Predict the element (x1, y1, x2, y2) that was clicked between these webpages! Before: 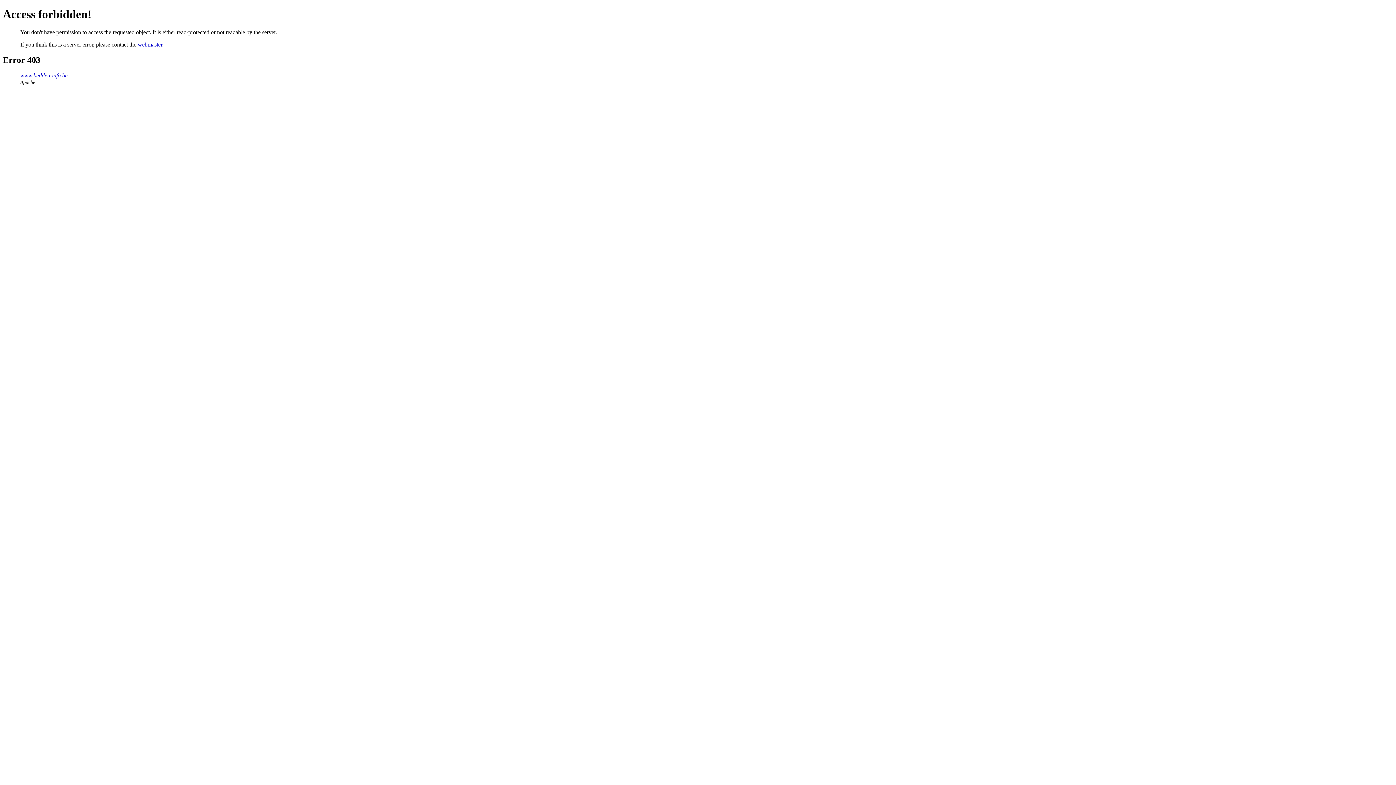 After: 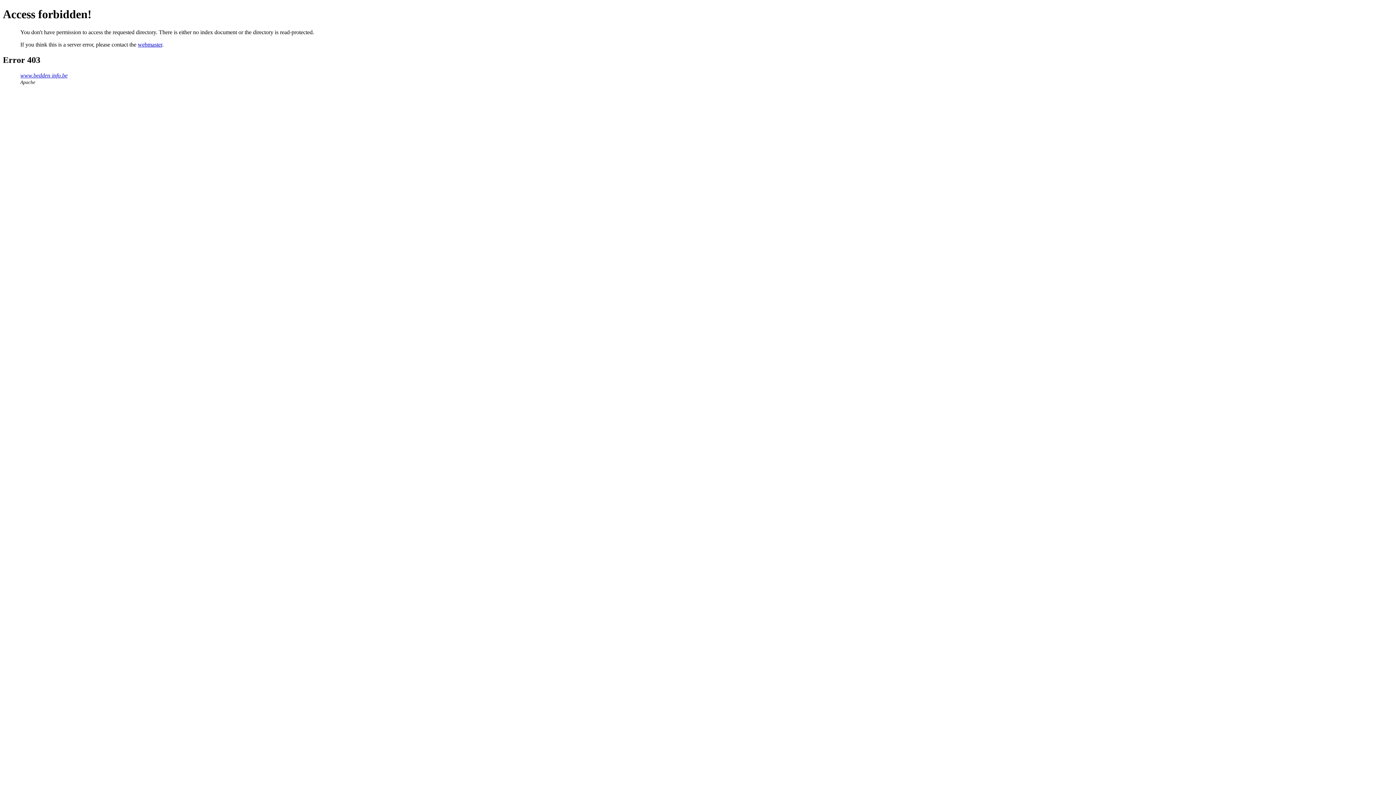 Action: bbox: (20, 72, 67, 78) label: www.bedden-info.be